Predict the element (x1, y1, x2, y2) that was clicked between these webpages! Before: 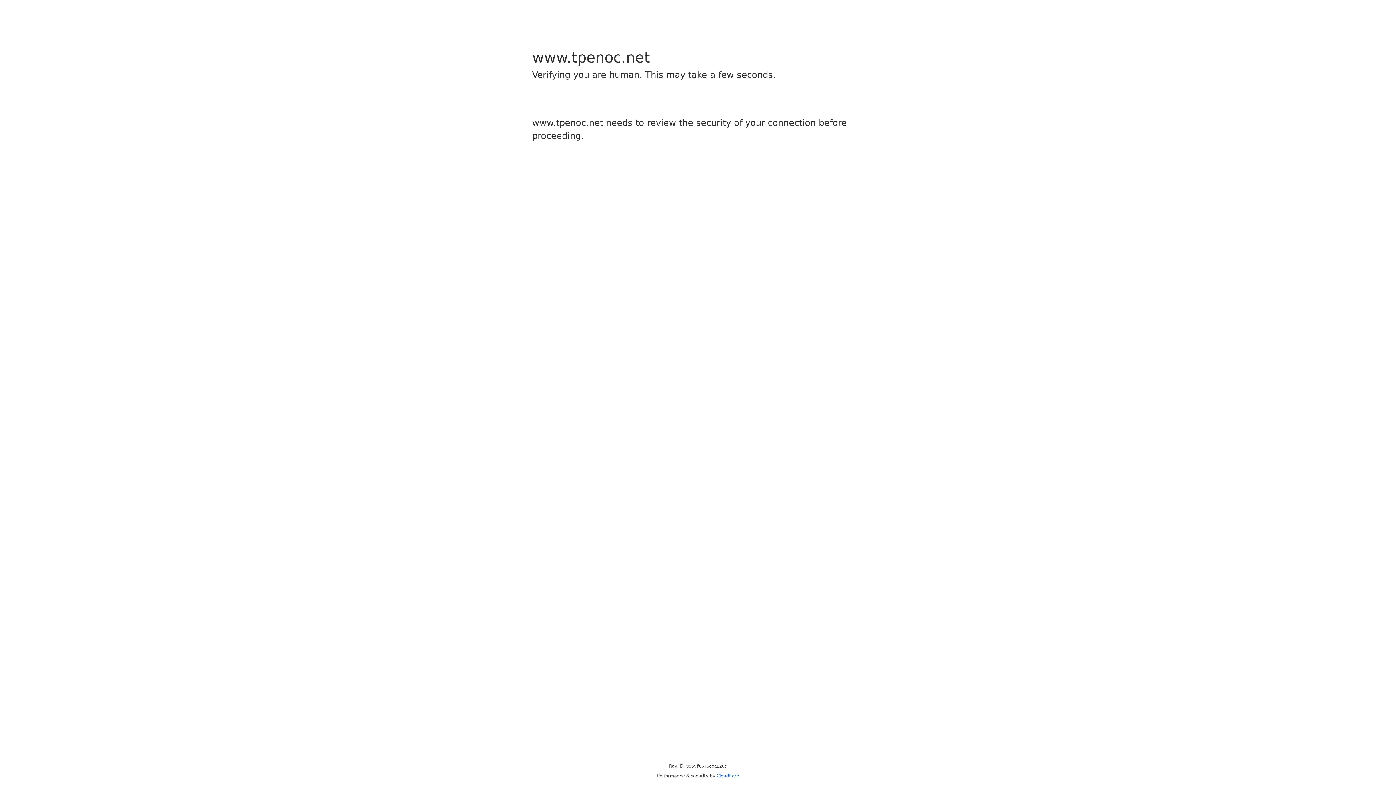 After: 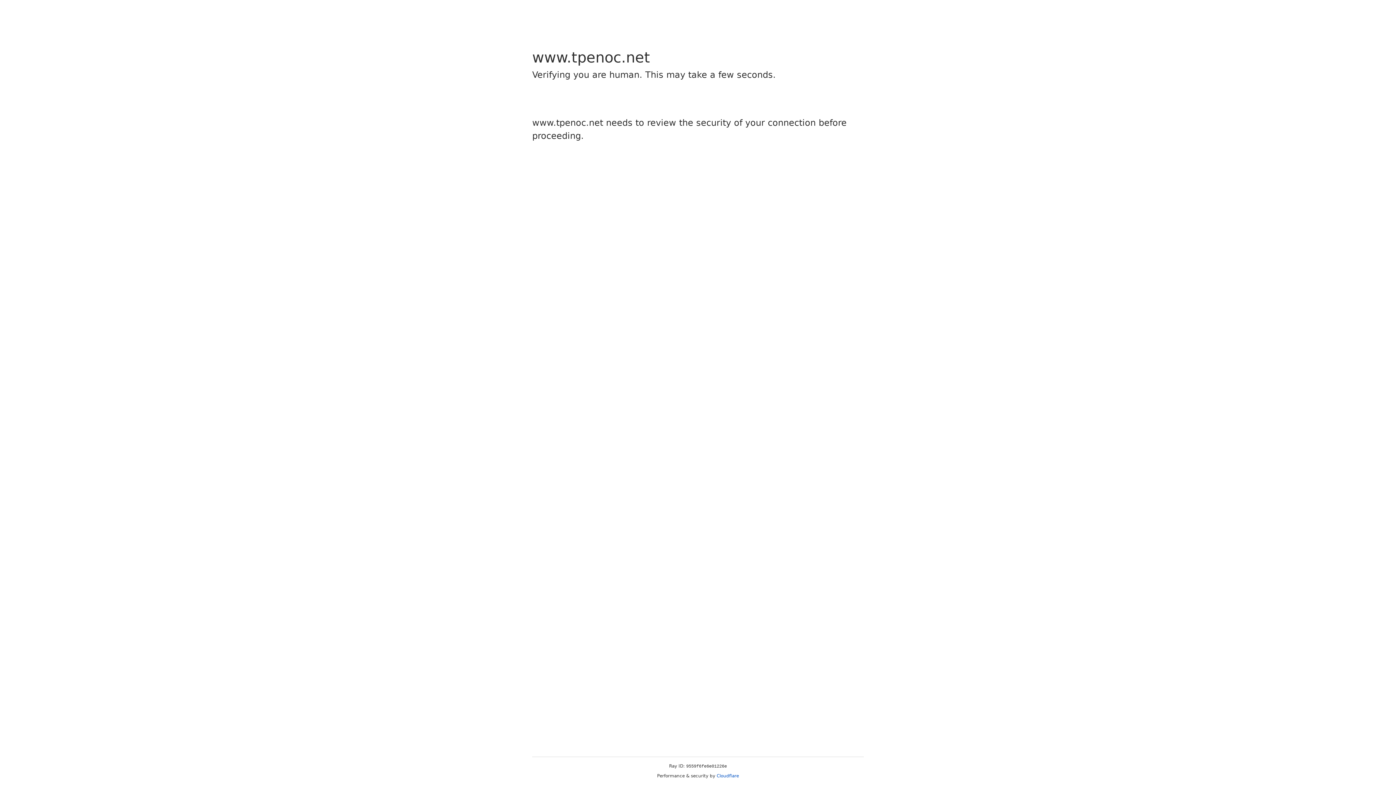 Action: label: Cloudflare bbox: (716, 773, 739, 778)